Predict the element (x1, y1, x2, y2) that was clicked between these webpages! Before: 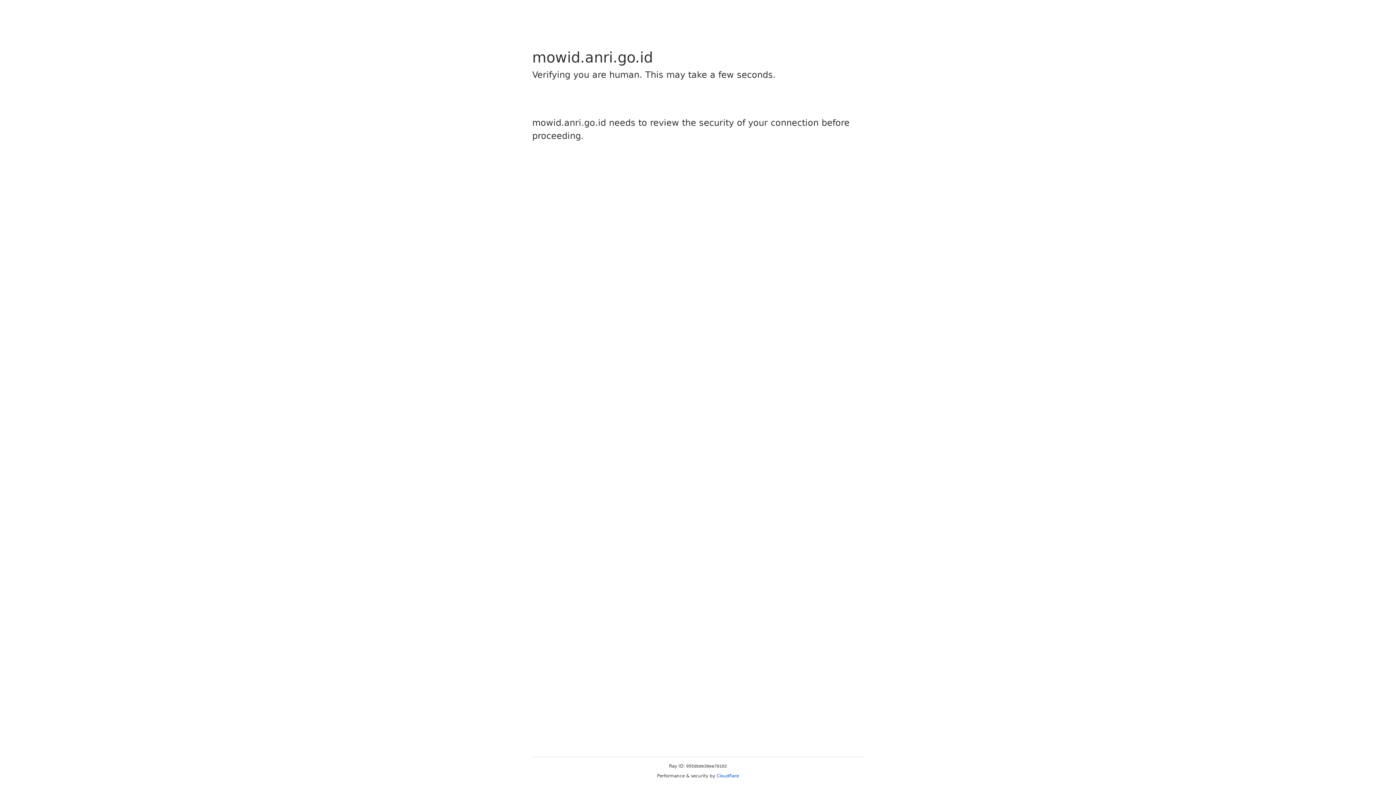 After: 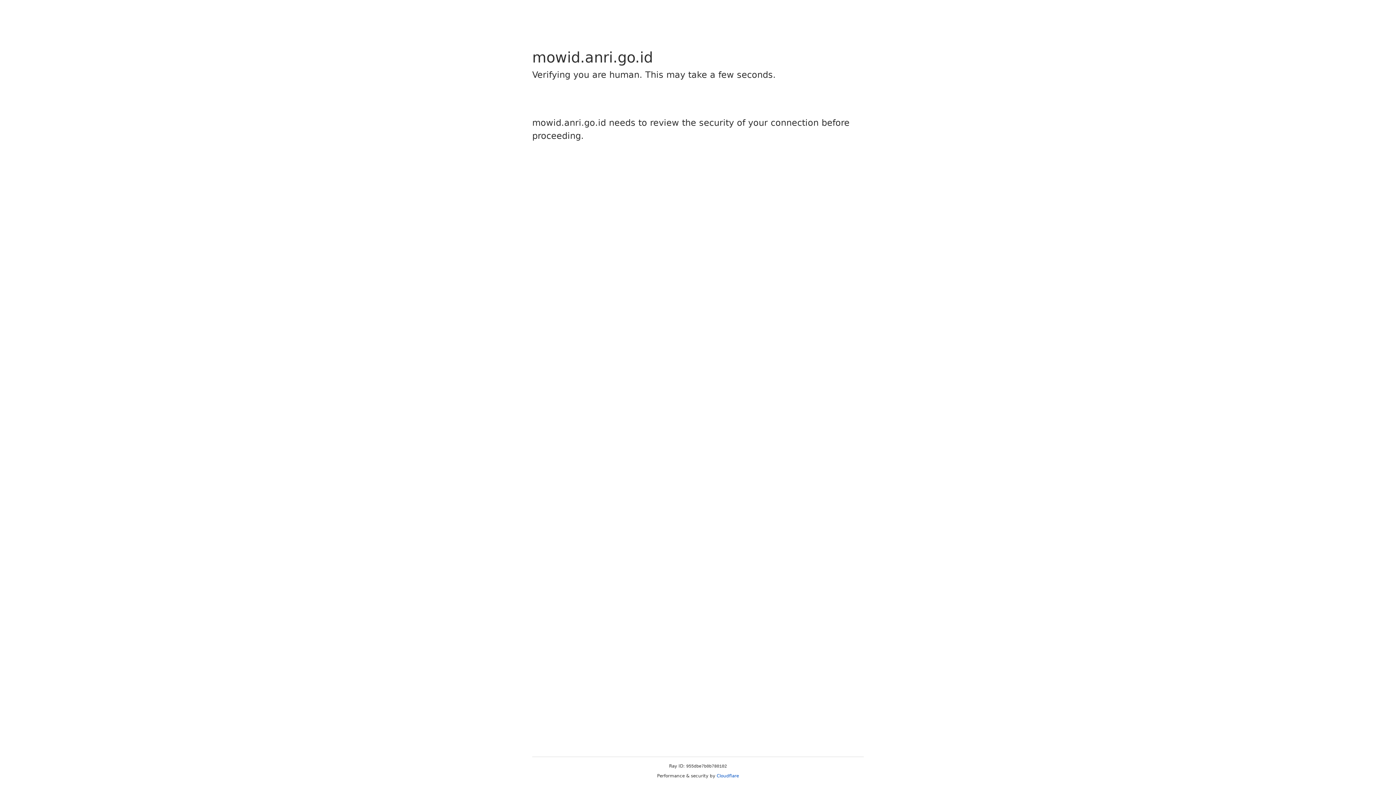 Action: bbox: (716, 773, 739, 778) label: Cloudflare